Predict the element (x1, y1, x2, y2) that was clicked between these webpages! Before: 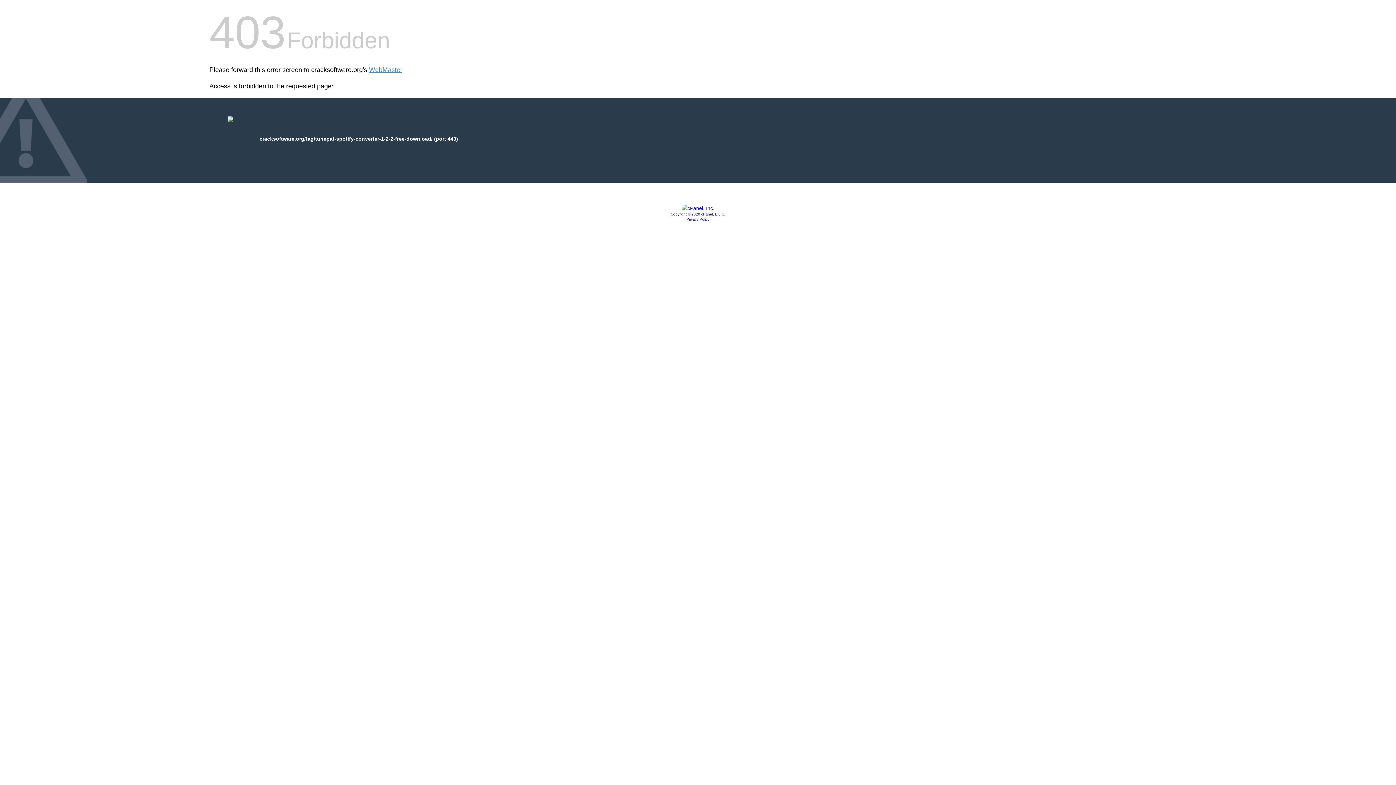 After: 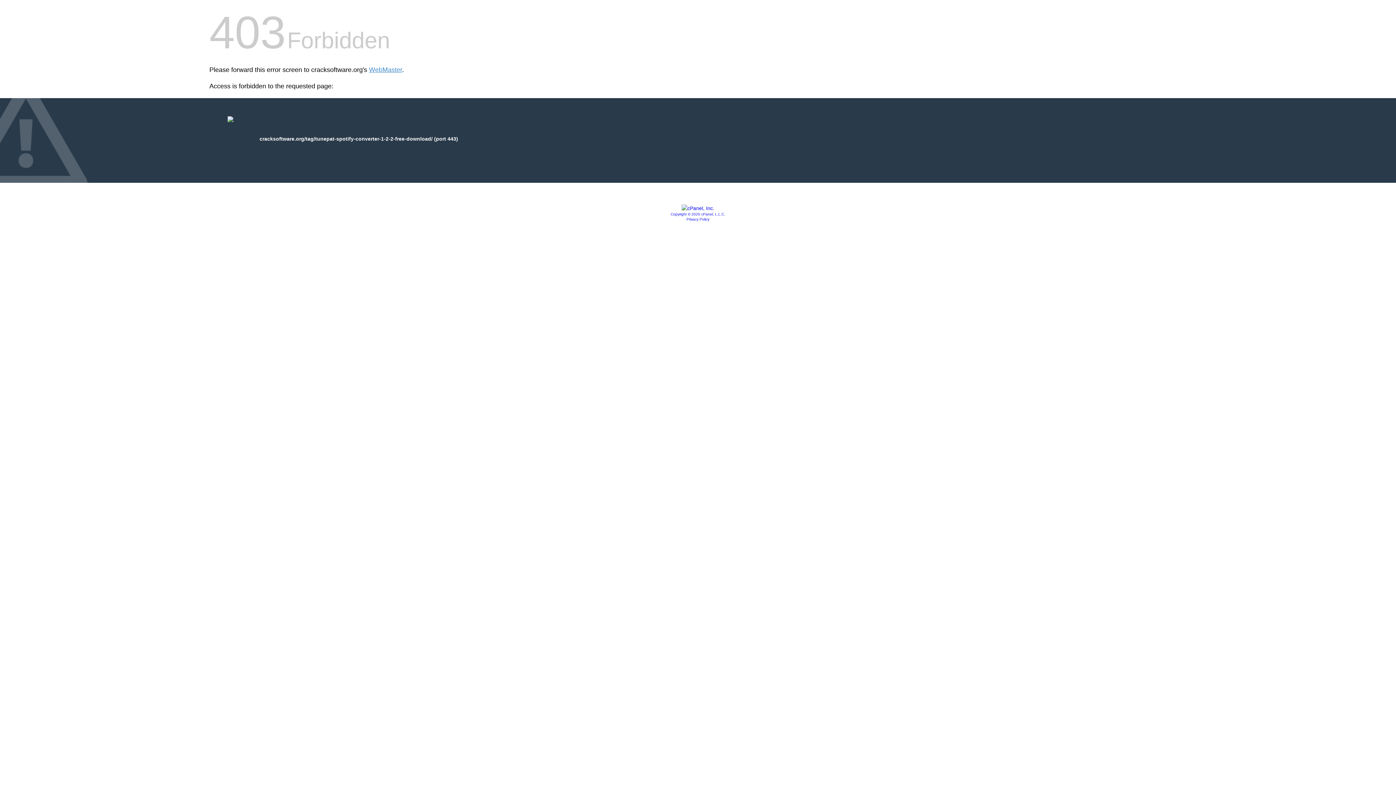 Action: label: Copyright © 2020 cPanel, L.L.C. bbox: (670, 212, 725, 216)